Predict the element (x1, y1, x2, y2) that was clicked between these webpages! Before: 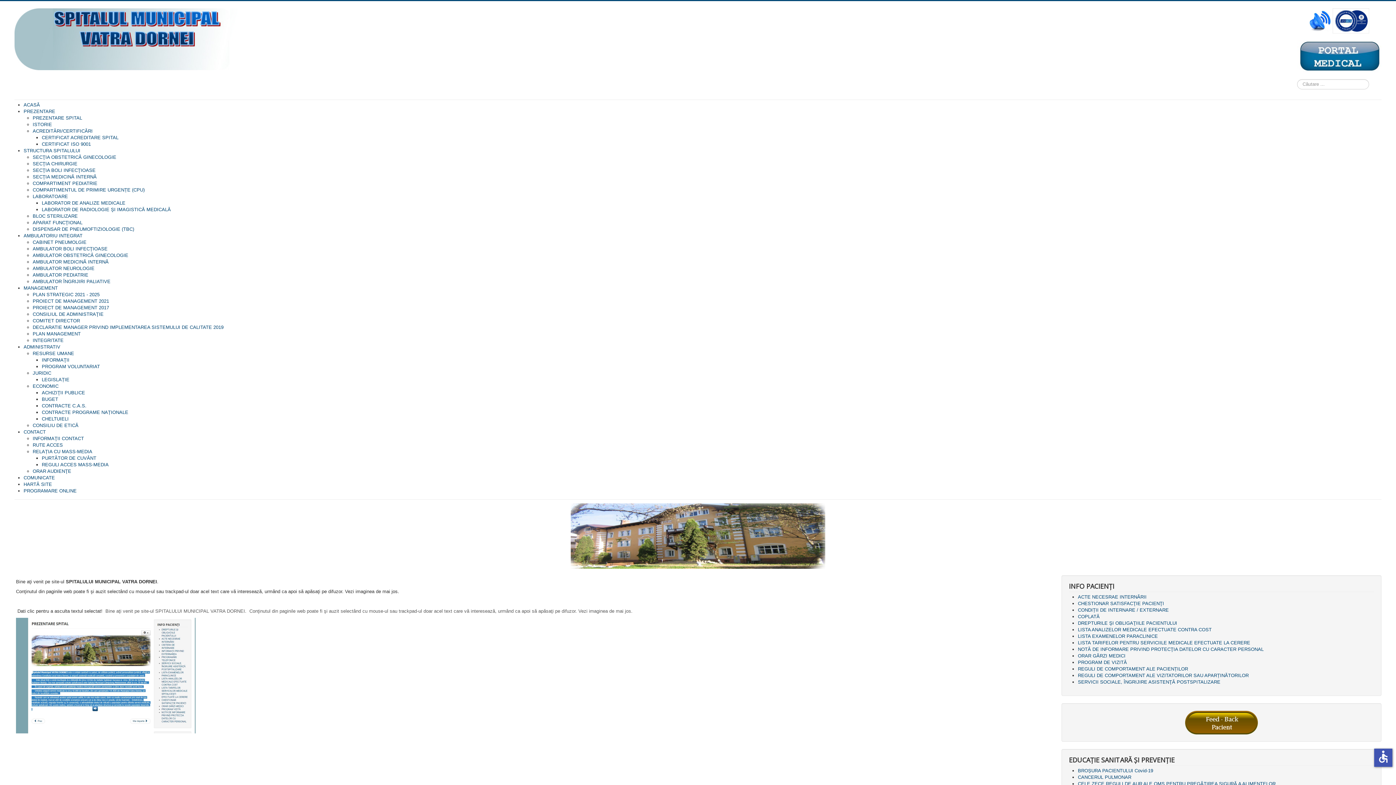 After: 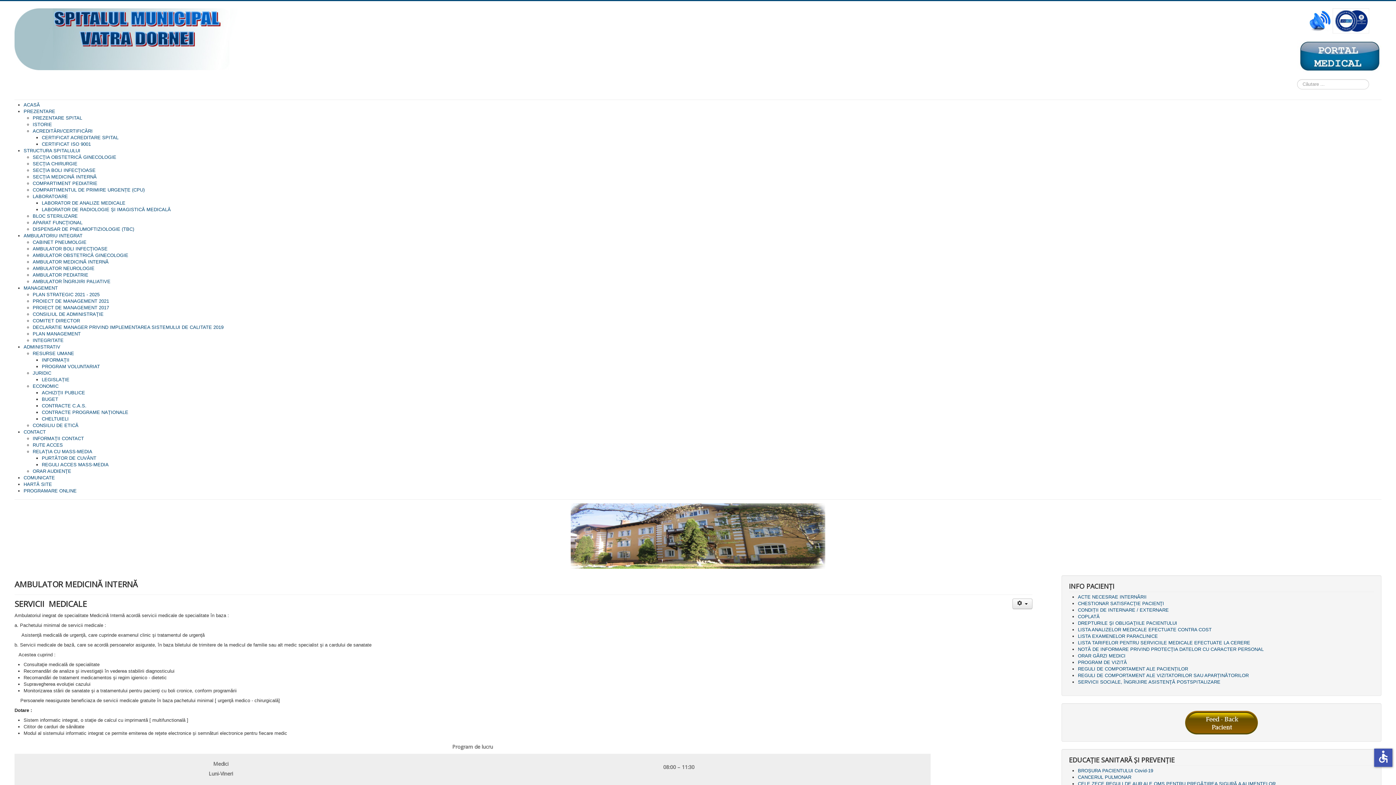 Action: label: AMBULATOR MEDICINĂ INTERNĂ bbox: (32, 259, 1381, 265)